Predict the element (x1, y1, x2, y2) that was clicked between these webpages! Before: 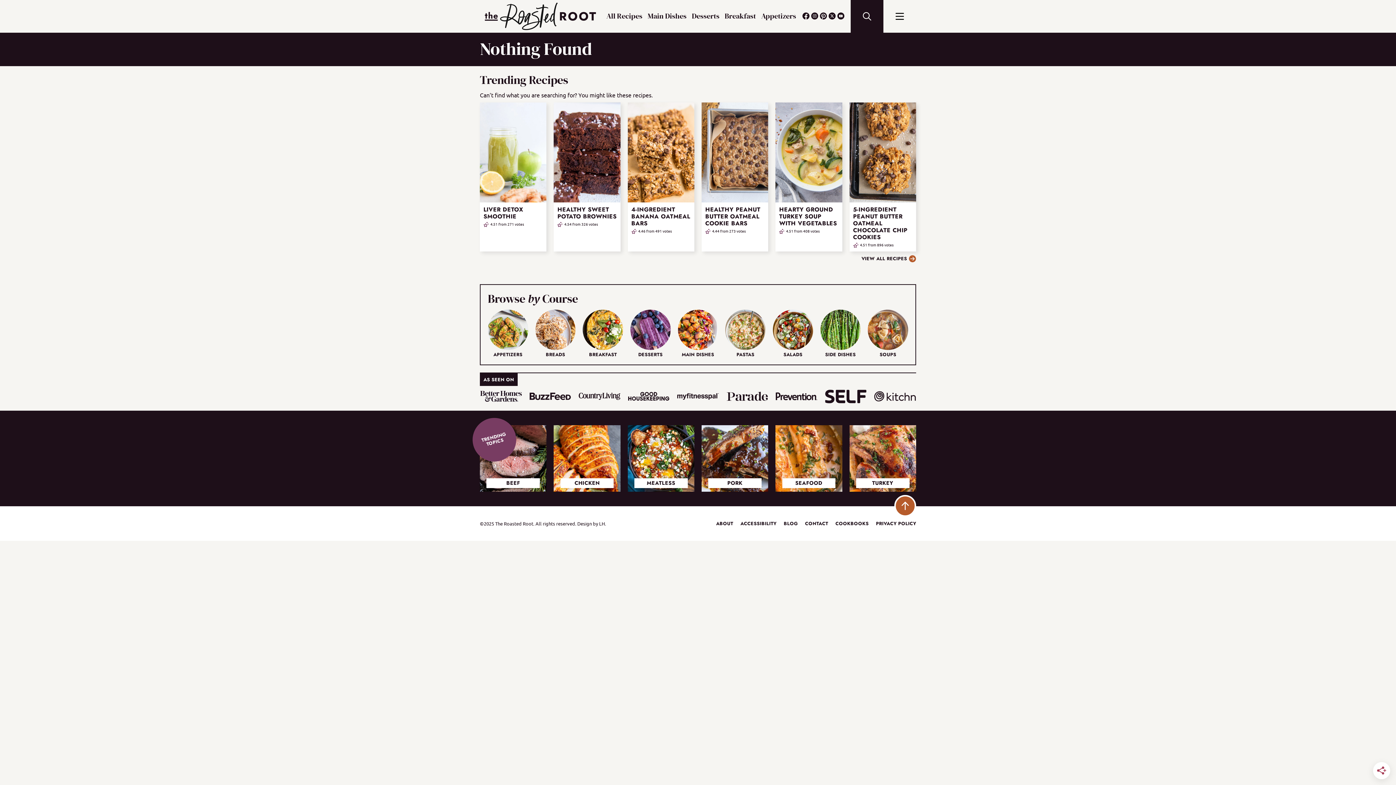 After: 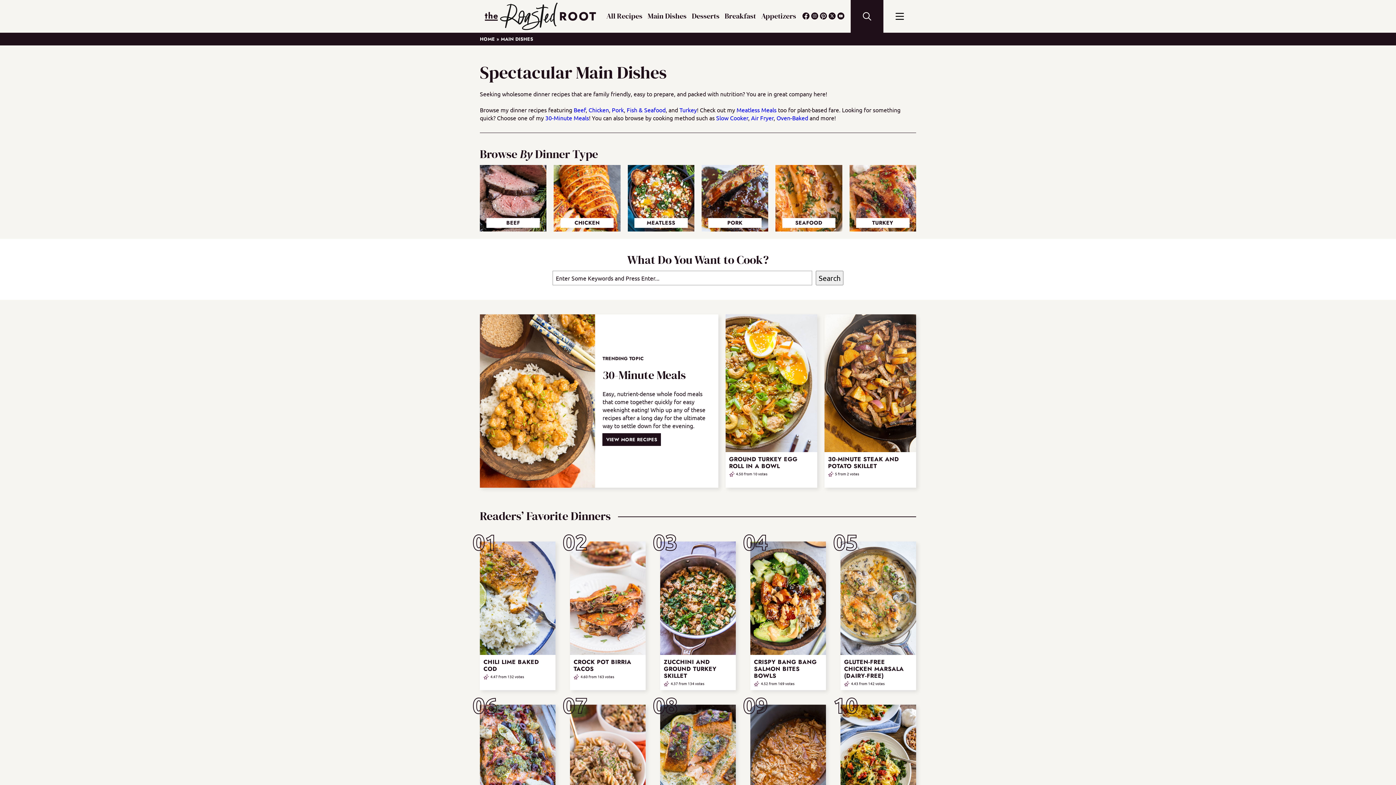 Action: bbox: (678, 309, 718, 357) label: MAIN DISHES